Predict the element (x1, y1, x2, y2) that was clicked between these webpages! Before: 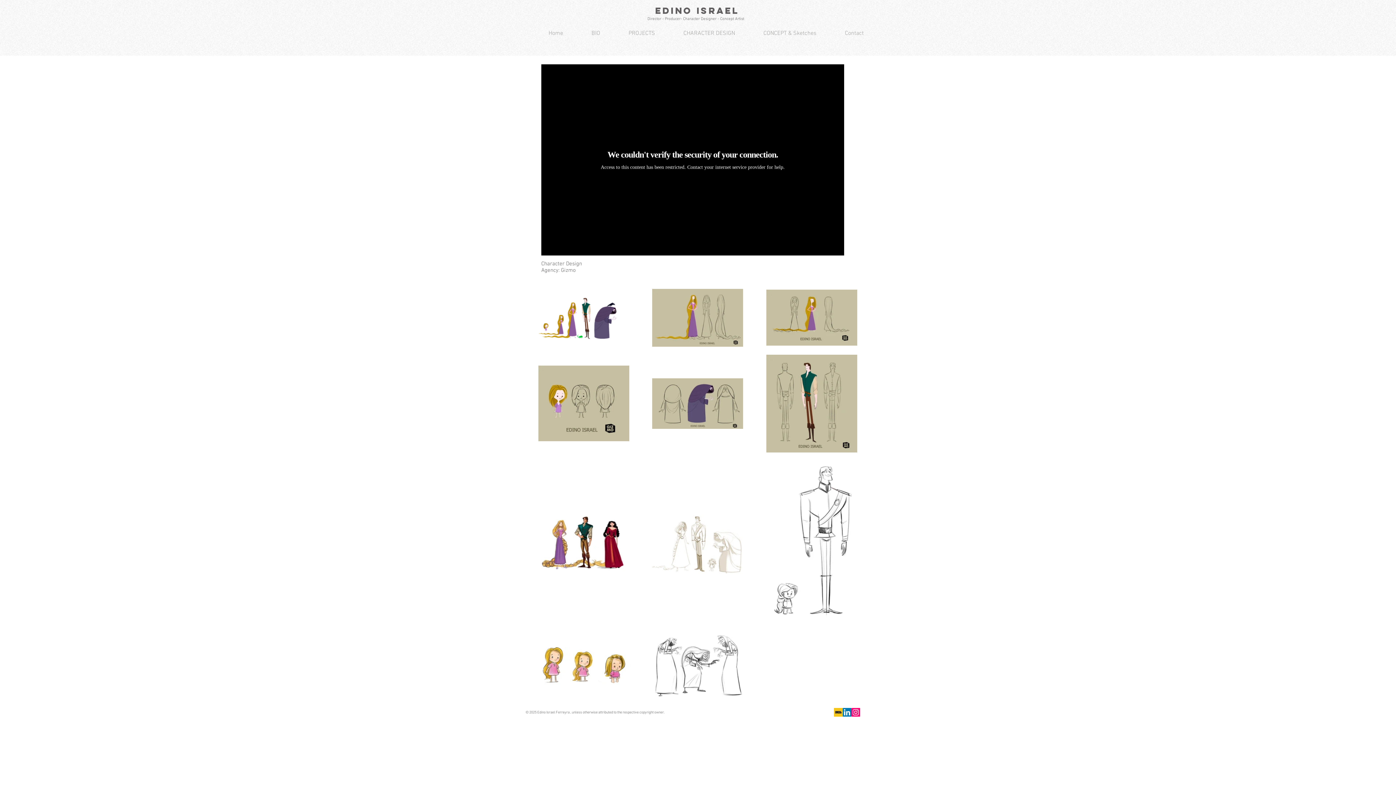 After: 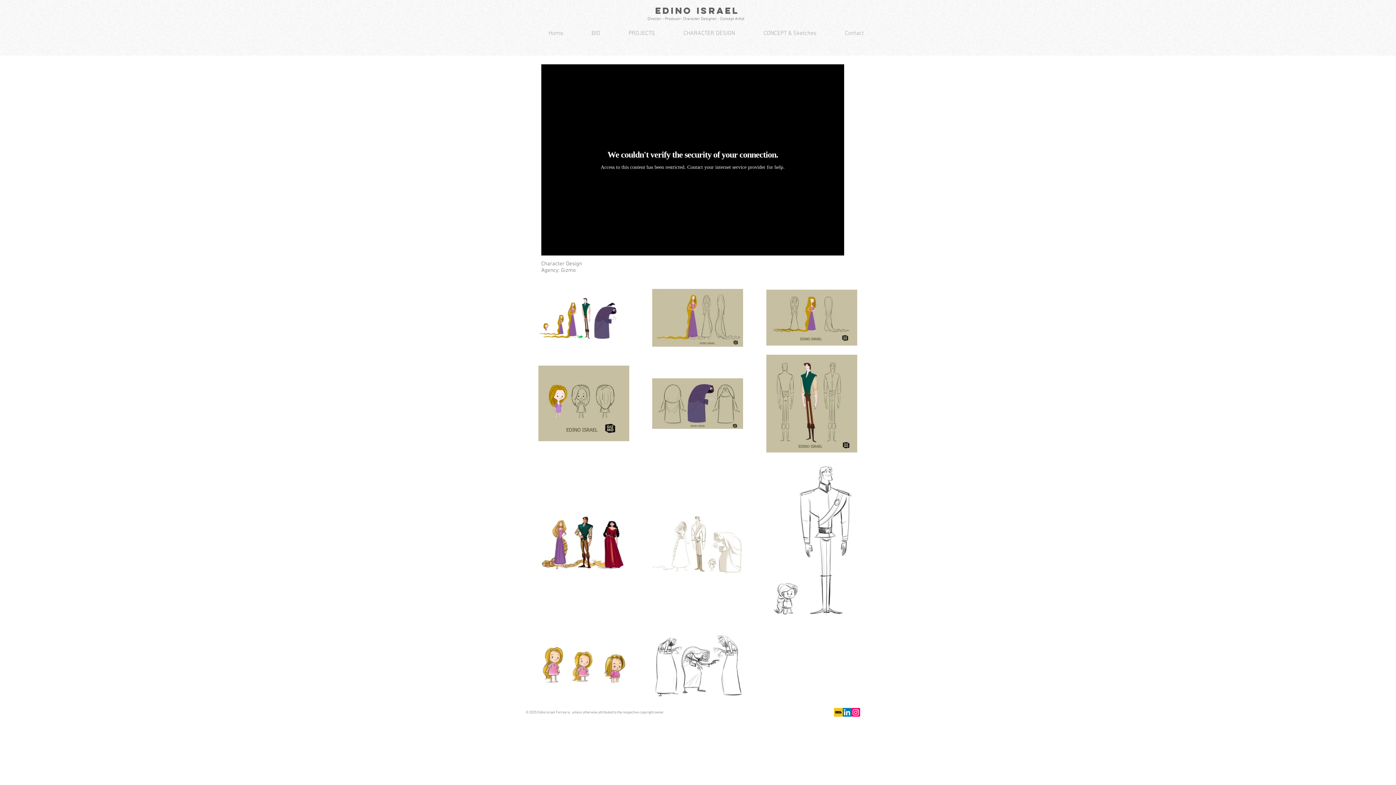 Action: bbox: (851, 708, 860, 717)